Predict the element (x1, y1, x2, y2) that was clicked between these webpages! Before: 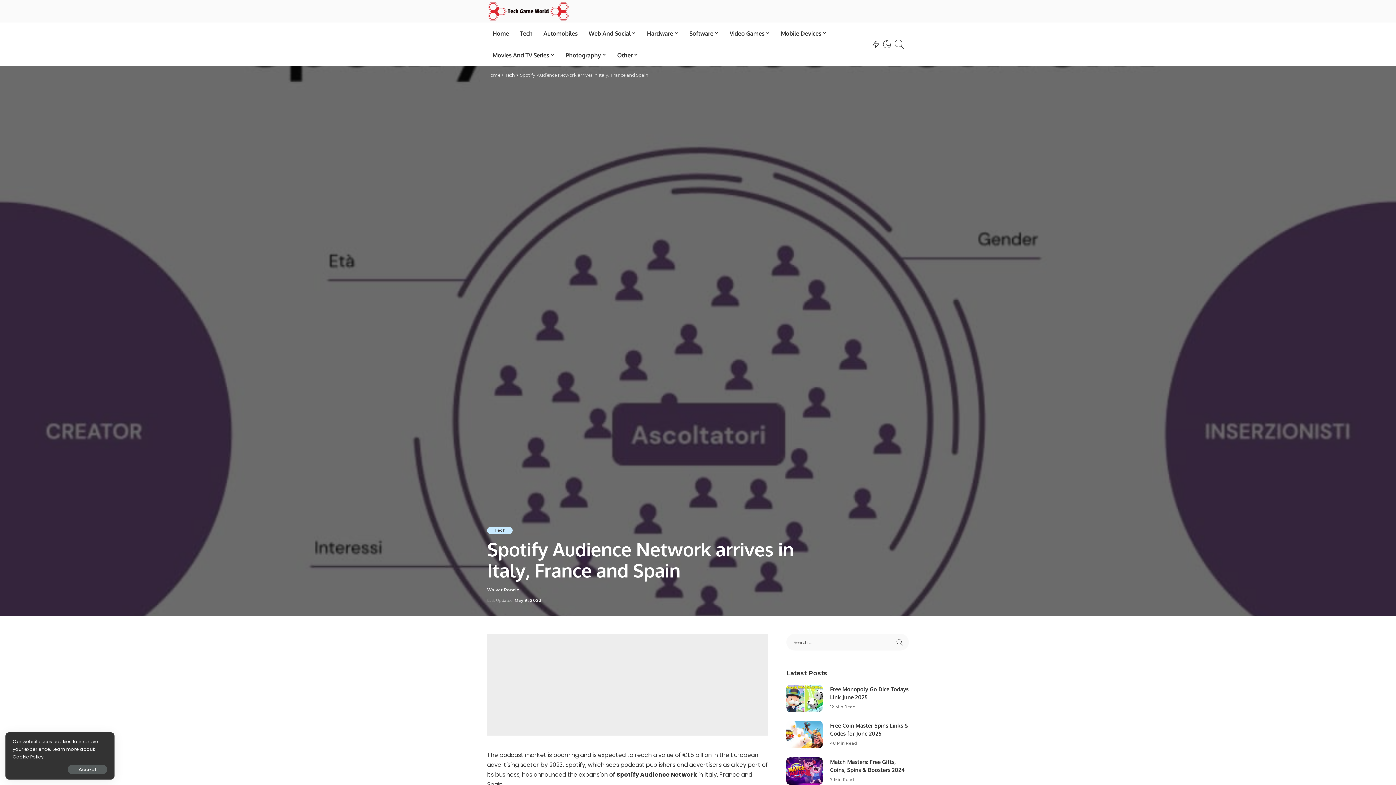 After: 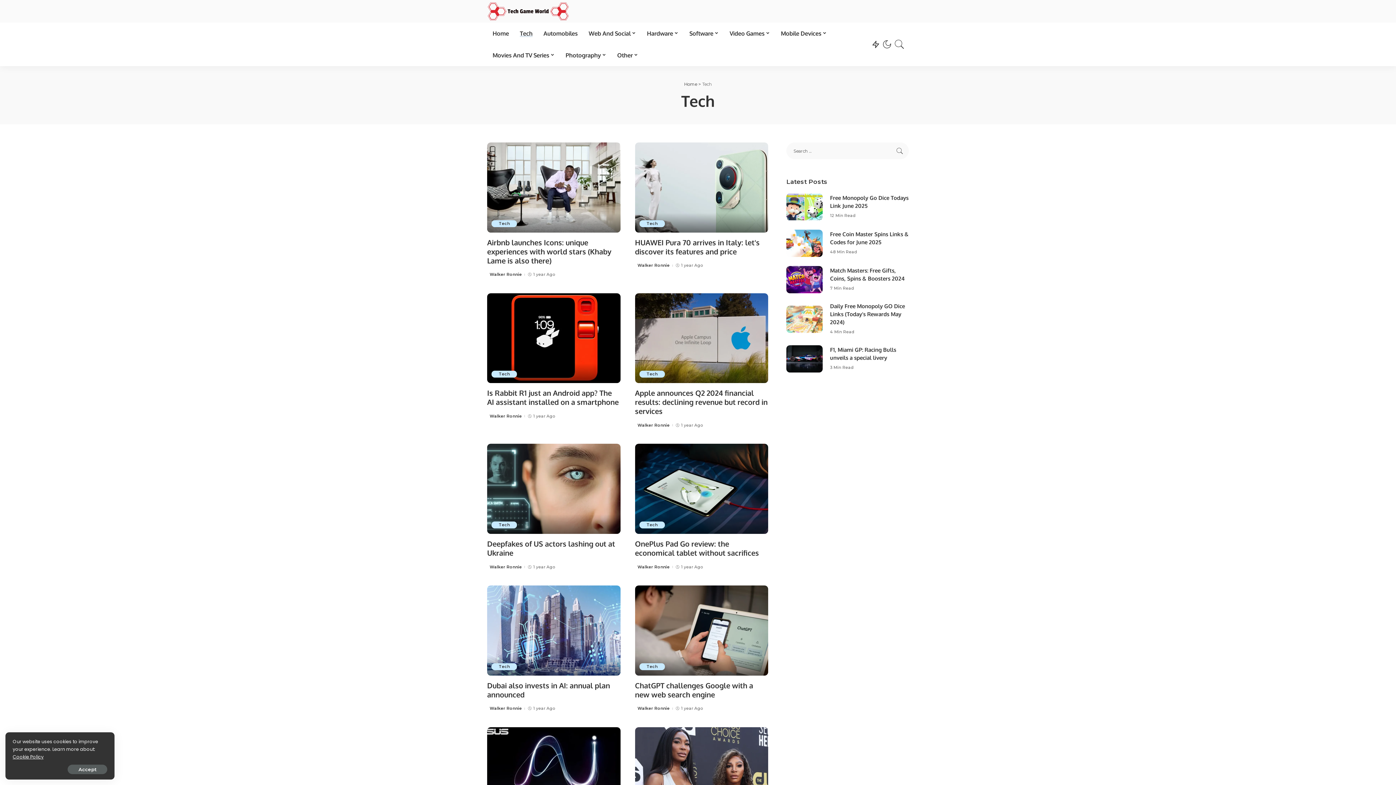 Action: bbox: (514, 22, 538, 44) label: Tech